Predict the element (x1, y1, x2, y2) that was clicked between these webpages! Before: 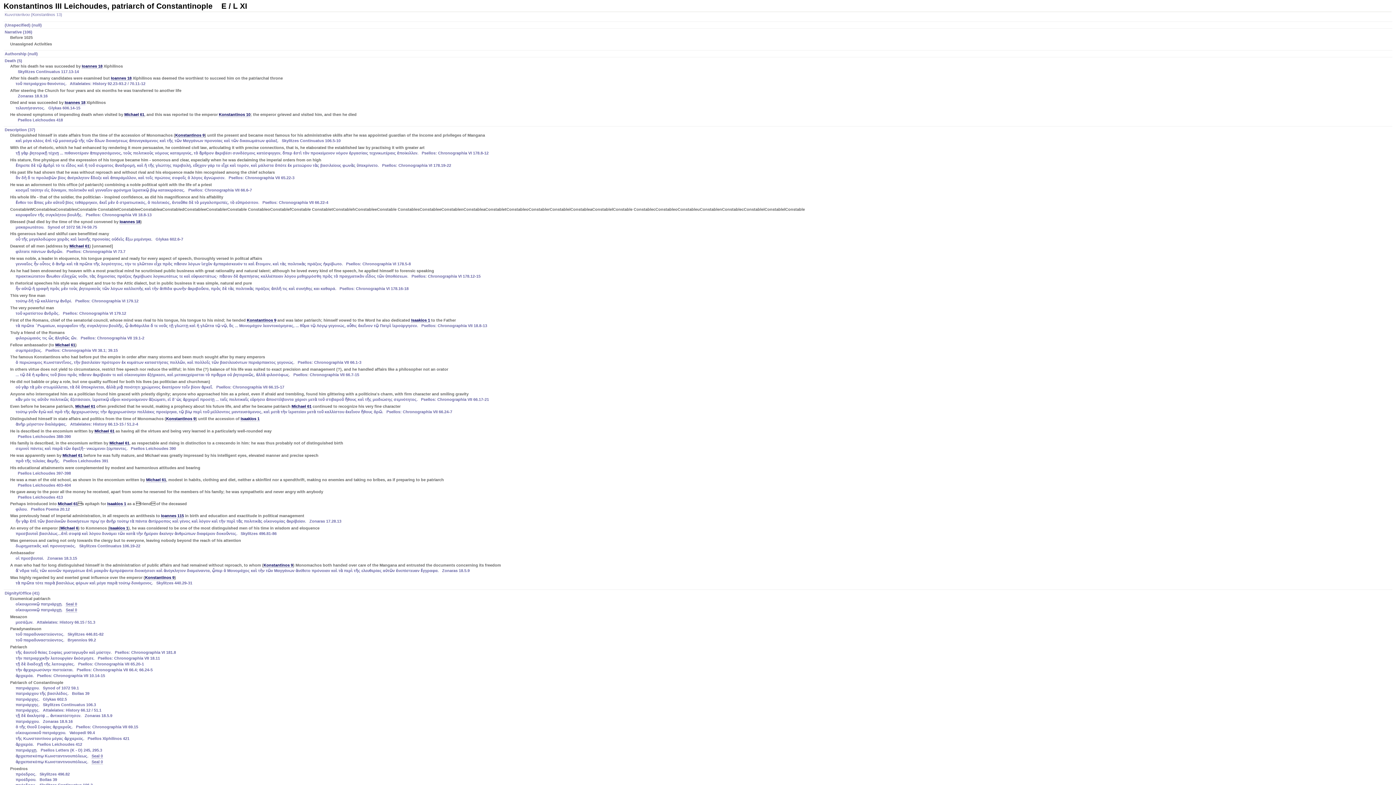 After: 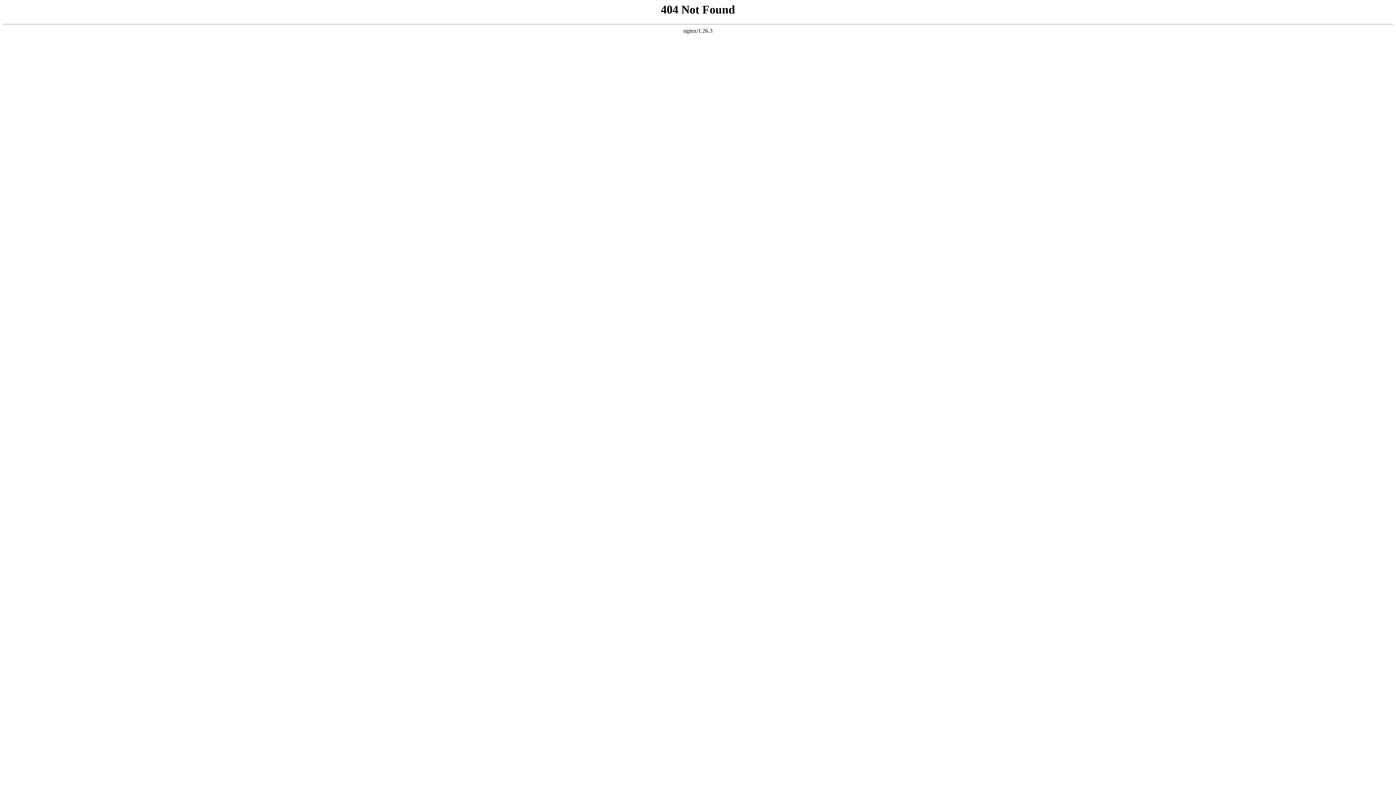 Action: label: Michael 61 bbox: (75, 404, 95, 409)